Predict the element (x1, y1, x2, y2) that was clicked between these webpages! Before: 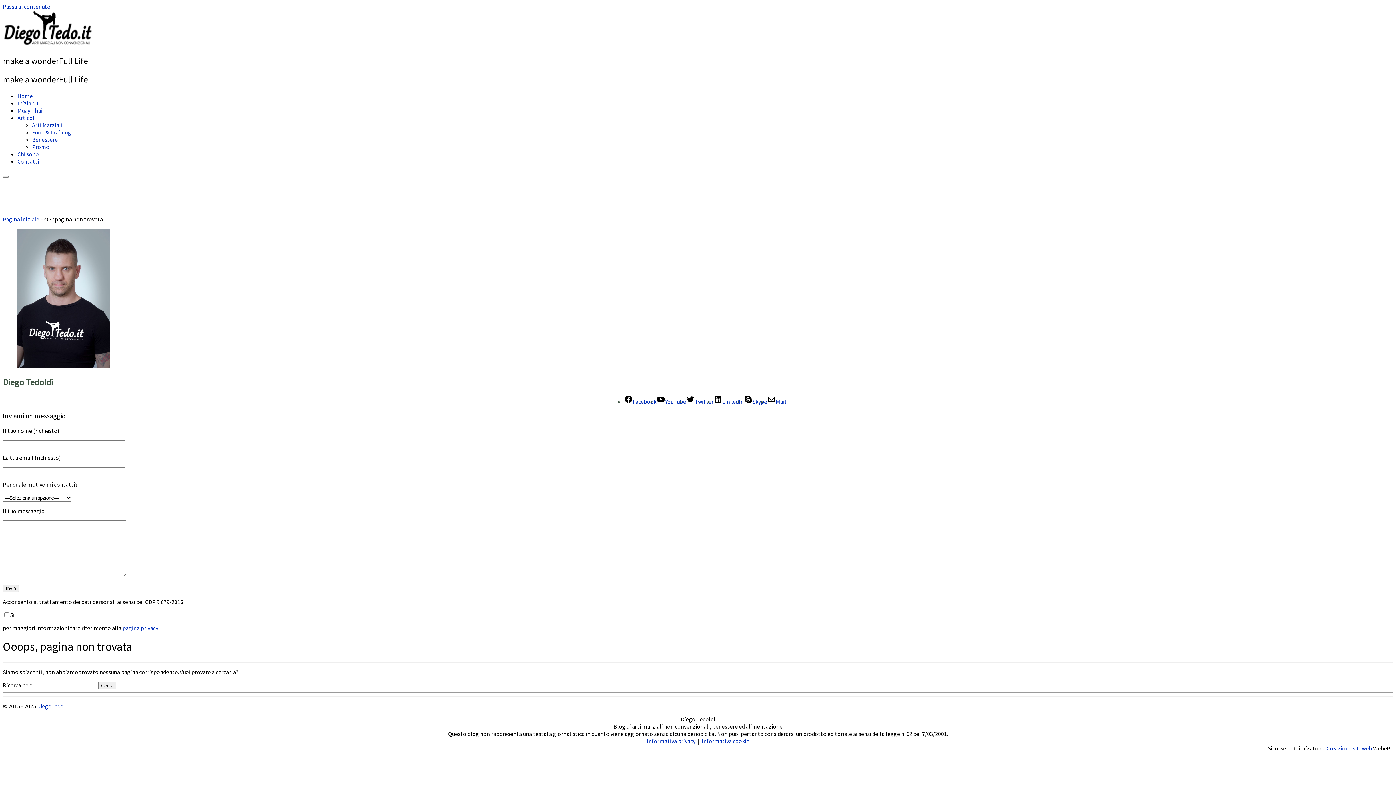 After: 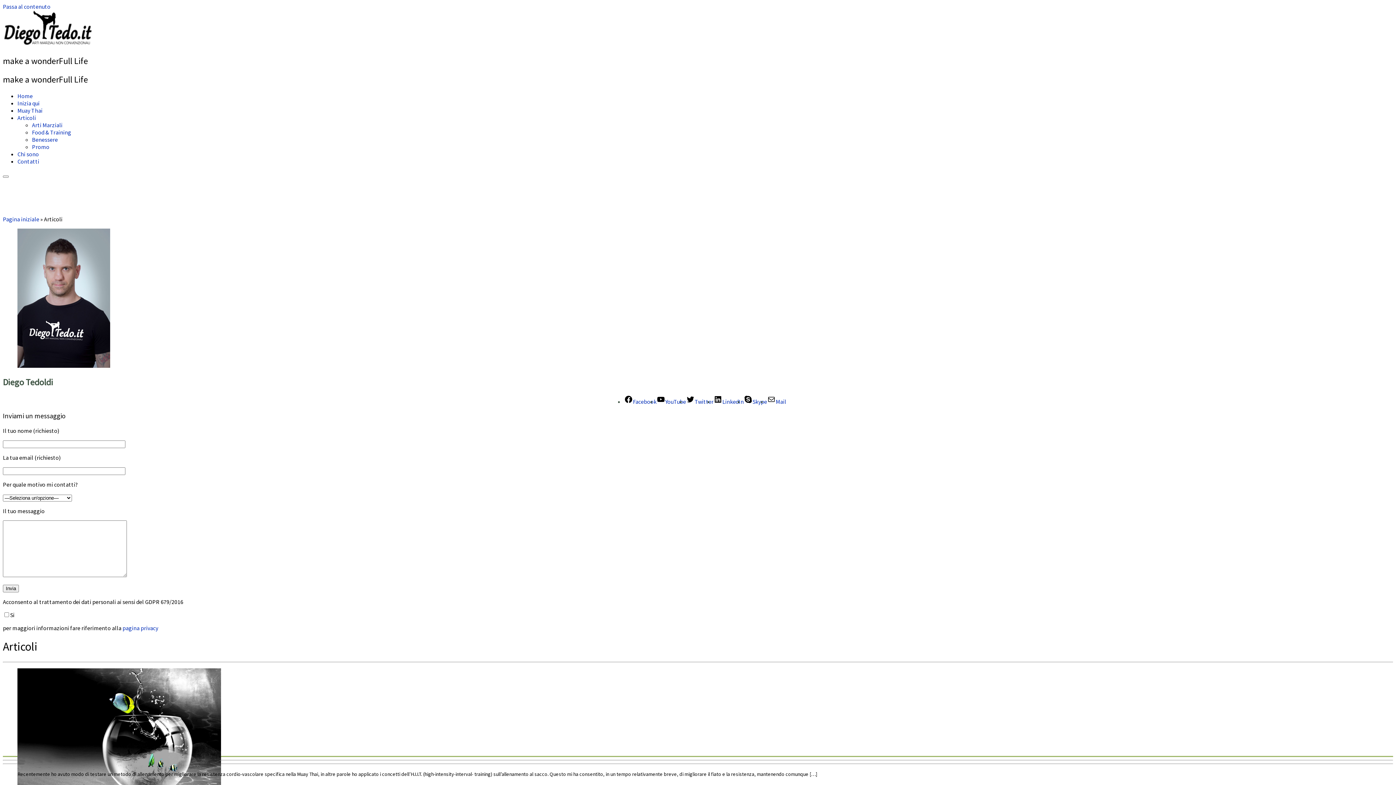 Action: bbox: (17, 114, 36, 121) label: Articoli